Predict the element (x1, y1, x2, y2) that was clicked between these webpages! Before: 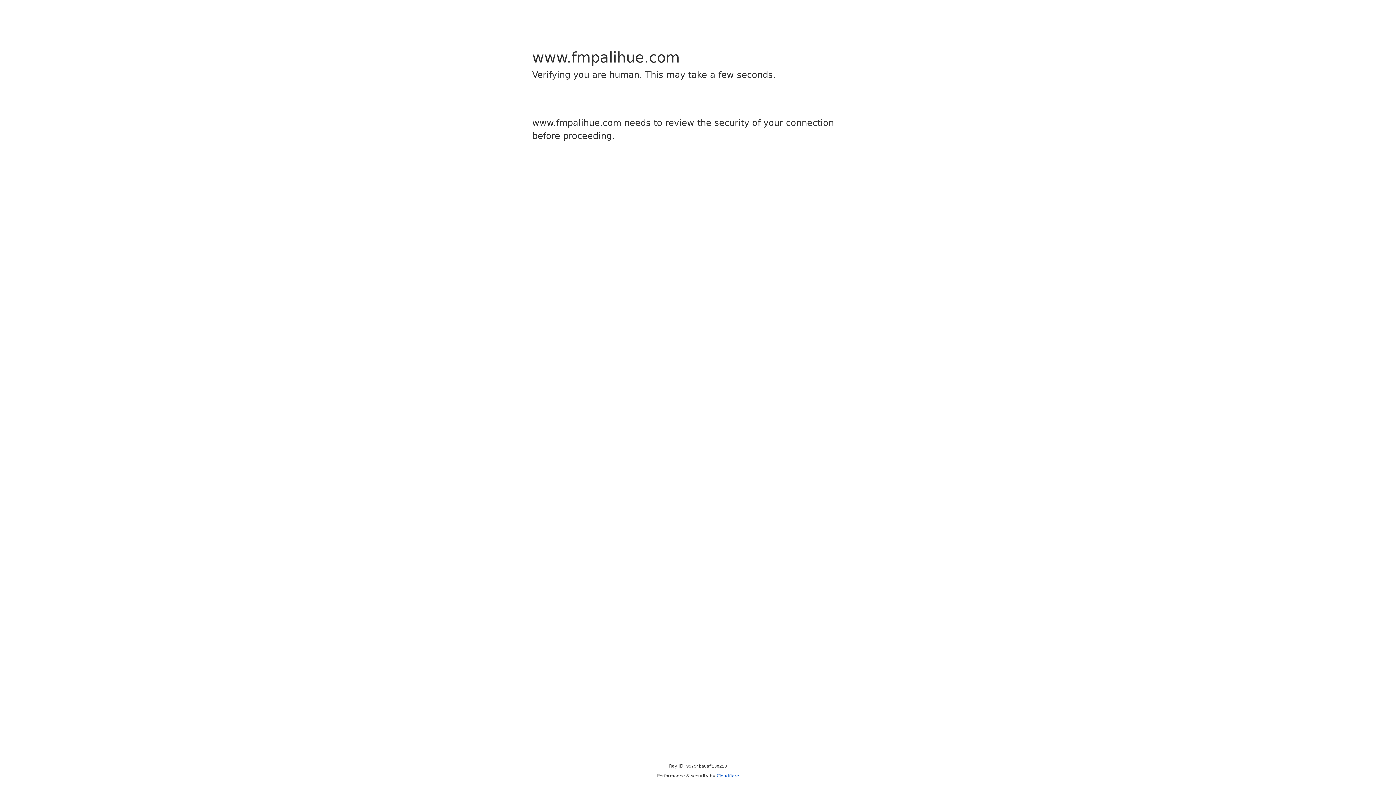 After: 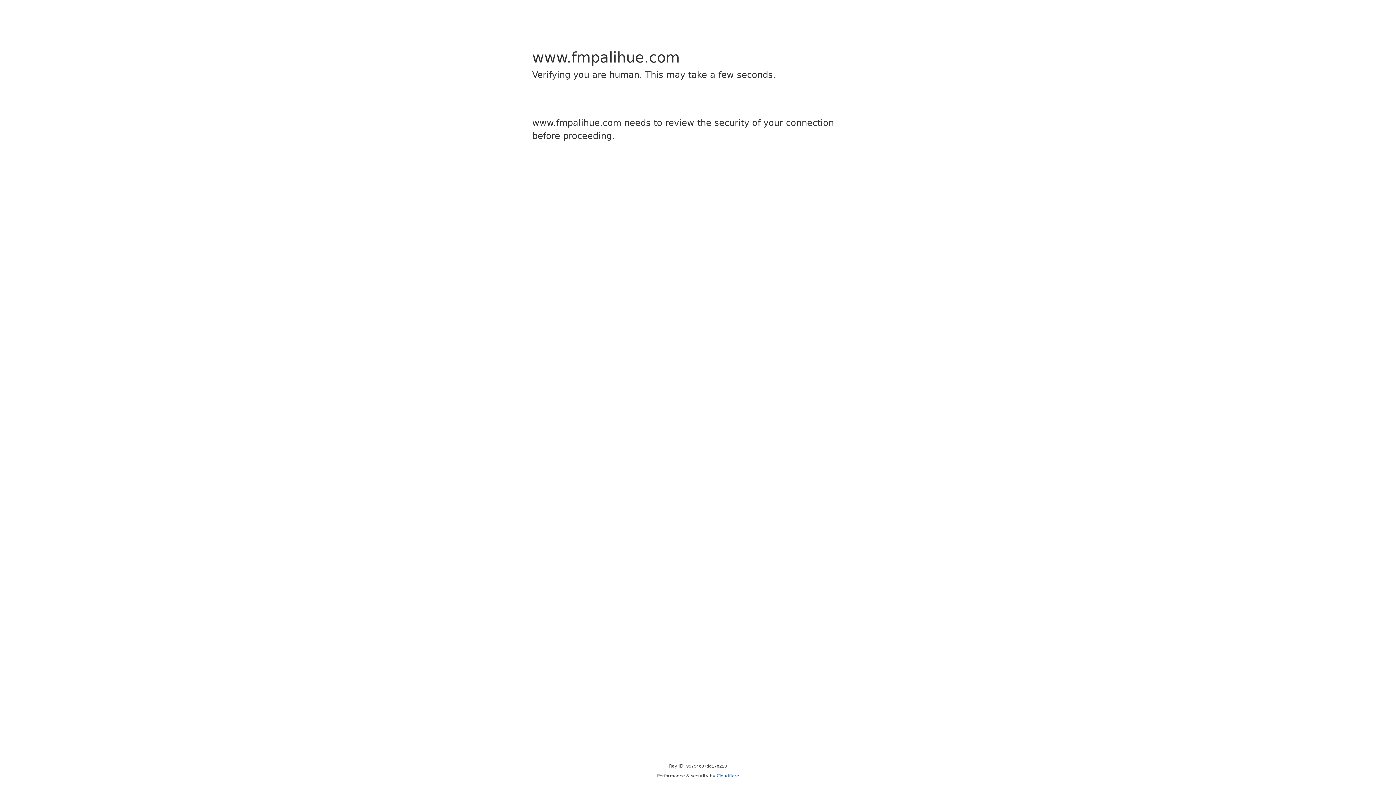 Action: label: Cloudflare bbox: (716, 773, 739, 778)